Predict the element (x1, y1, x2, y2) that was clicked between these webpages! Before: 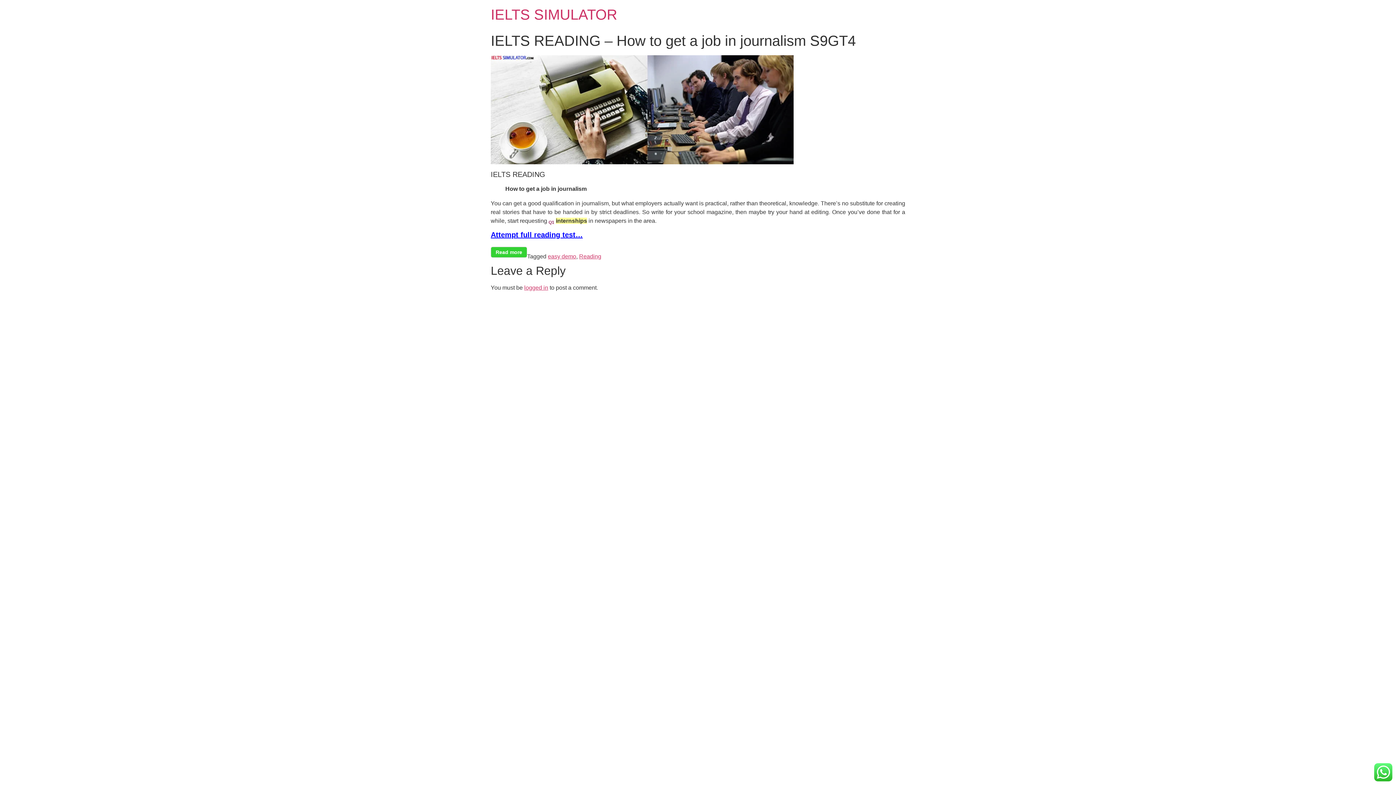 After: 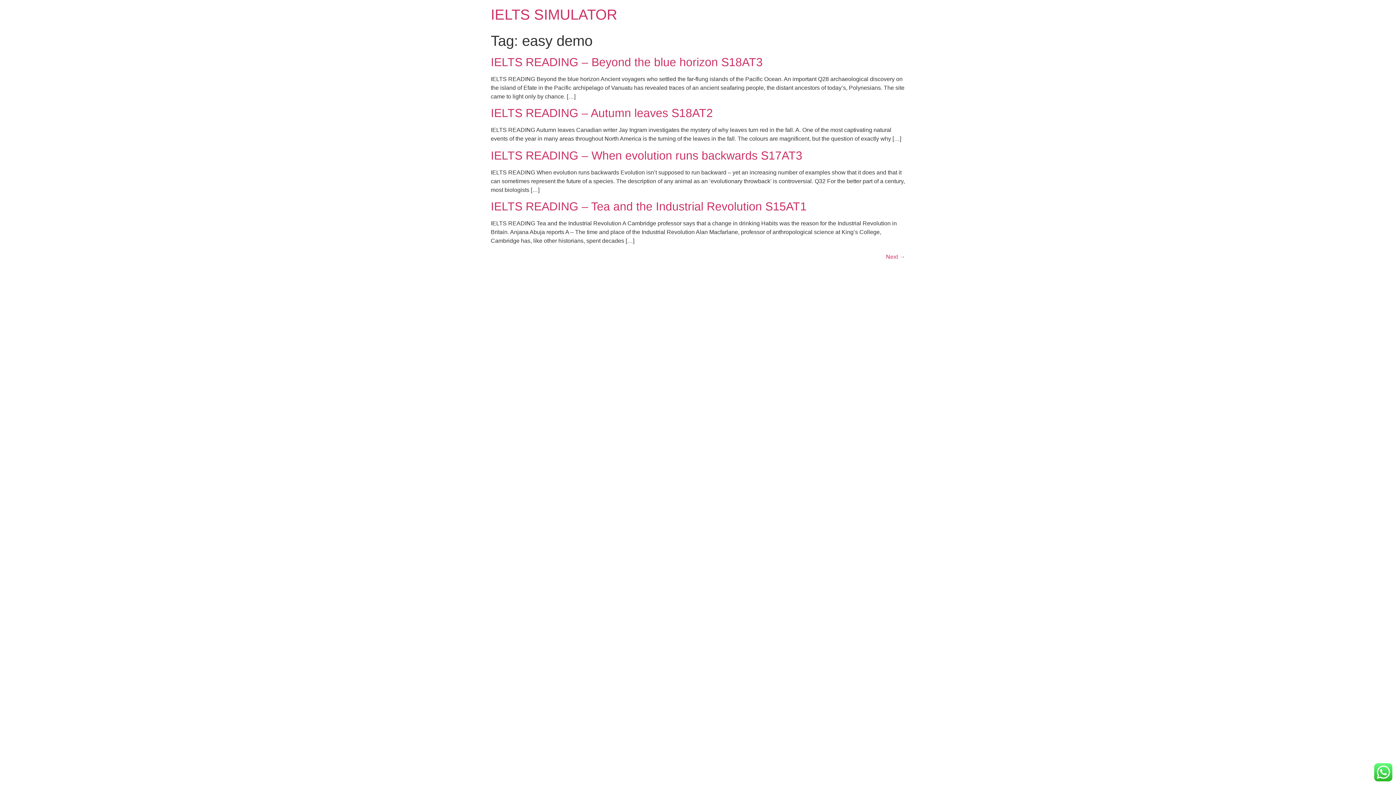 Action: label: easy demo bbox: (548, 253, 576, 259)